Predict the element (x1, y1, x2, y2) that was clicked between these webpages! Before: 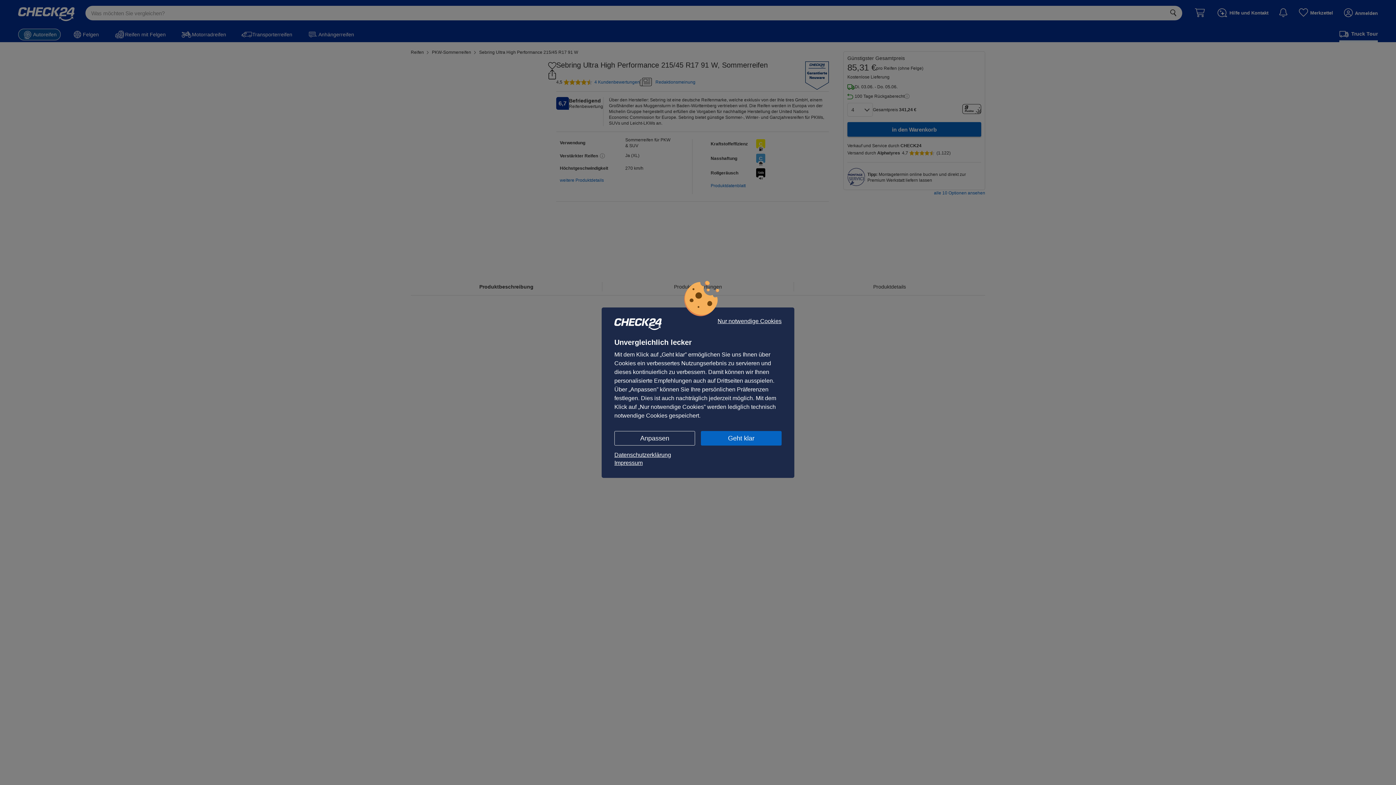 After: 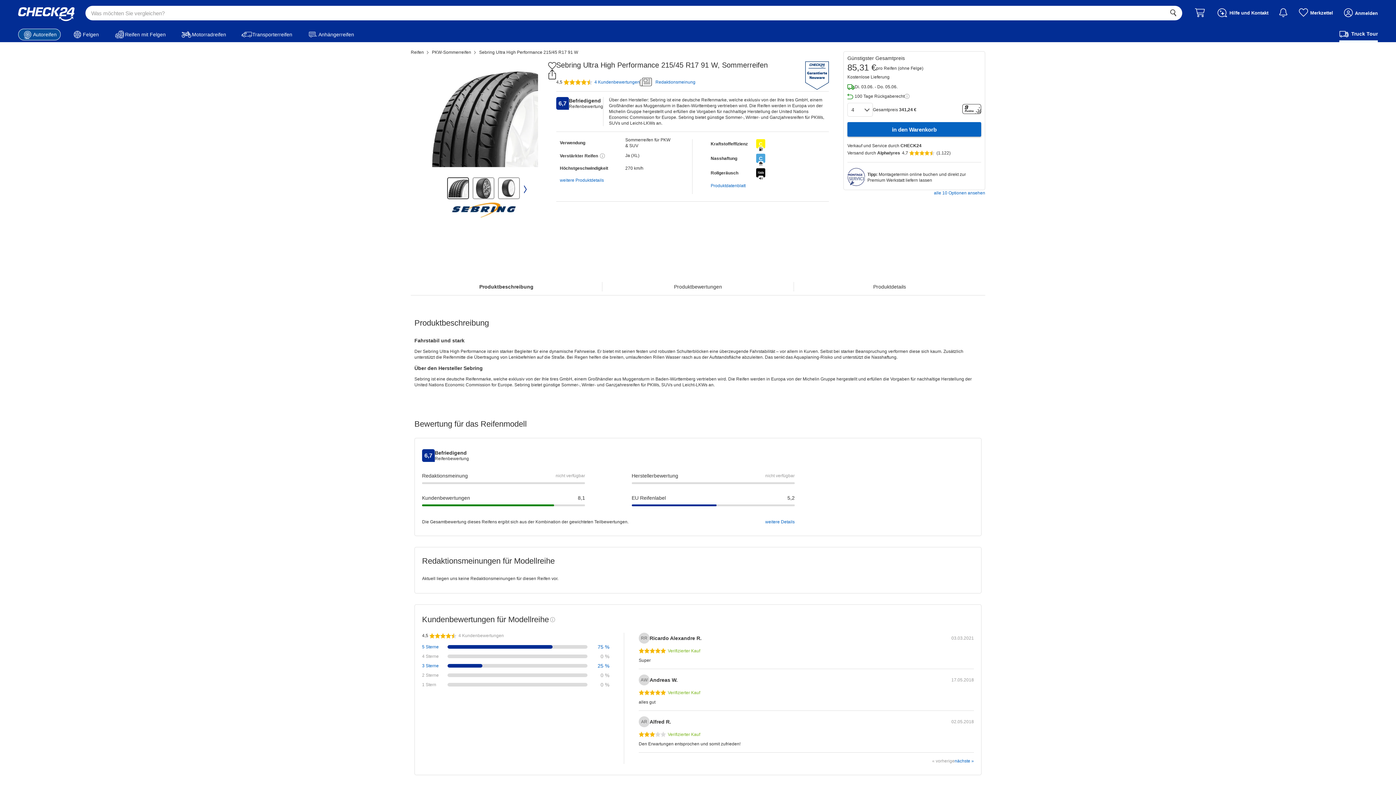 Action: bbox: (717, 318, 781, 324) label: Nur notwendige Cookies